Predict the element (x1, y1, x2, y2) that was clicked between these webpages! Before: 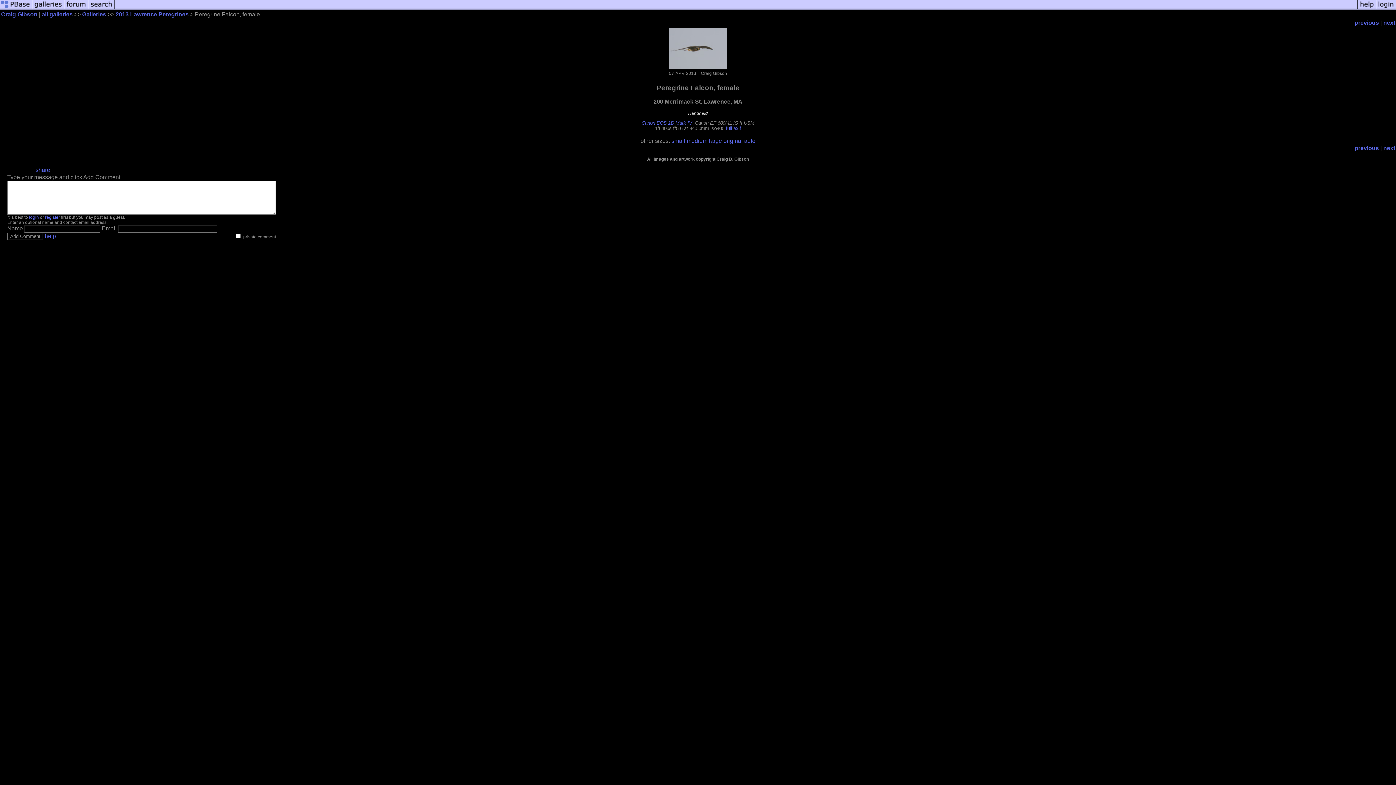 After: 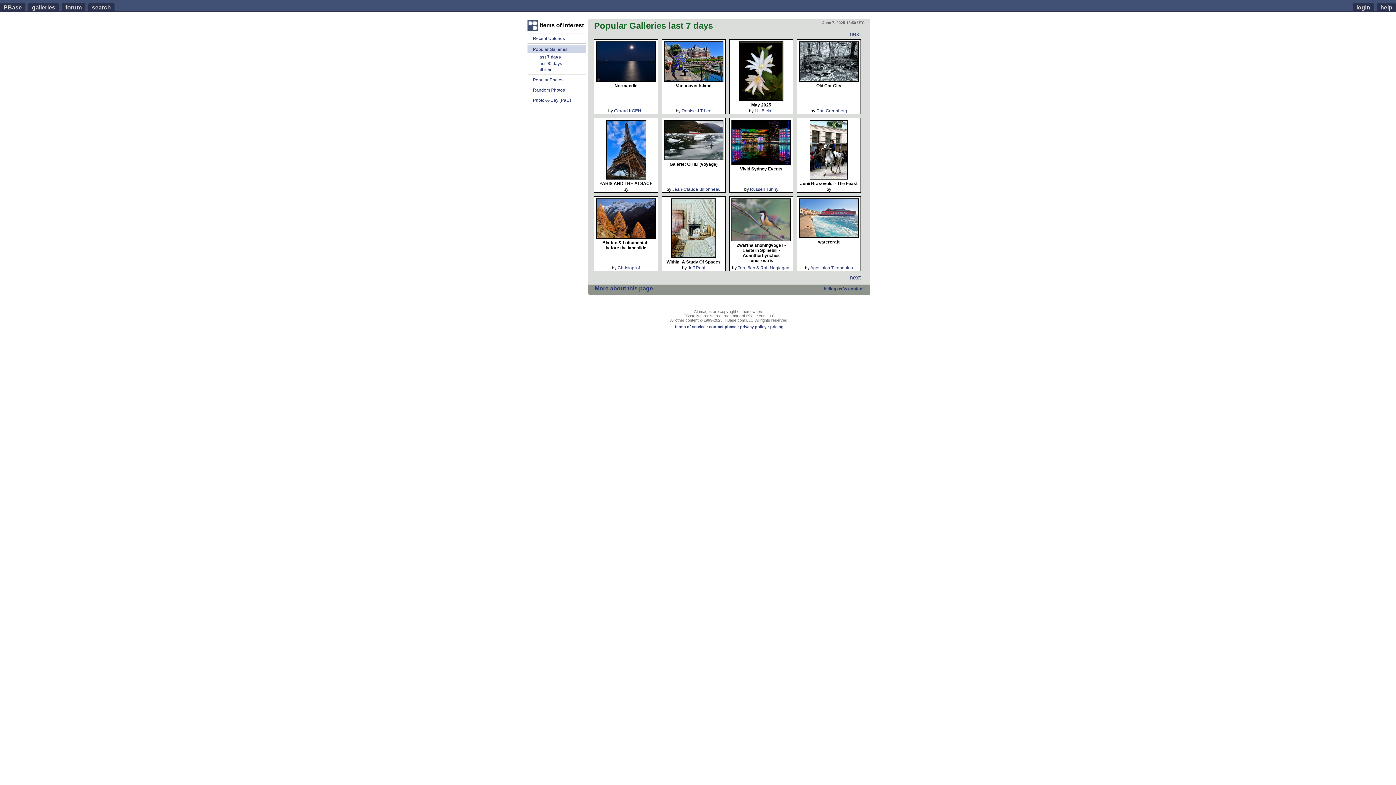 Action: bbox: (114, 5, 1357, 11)